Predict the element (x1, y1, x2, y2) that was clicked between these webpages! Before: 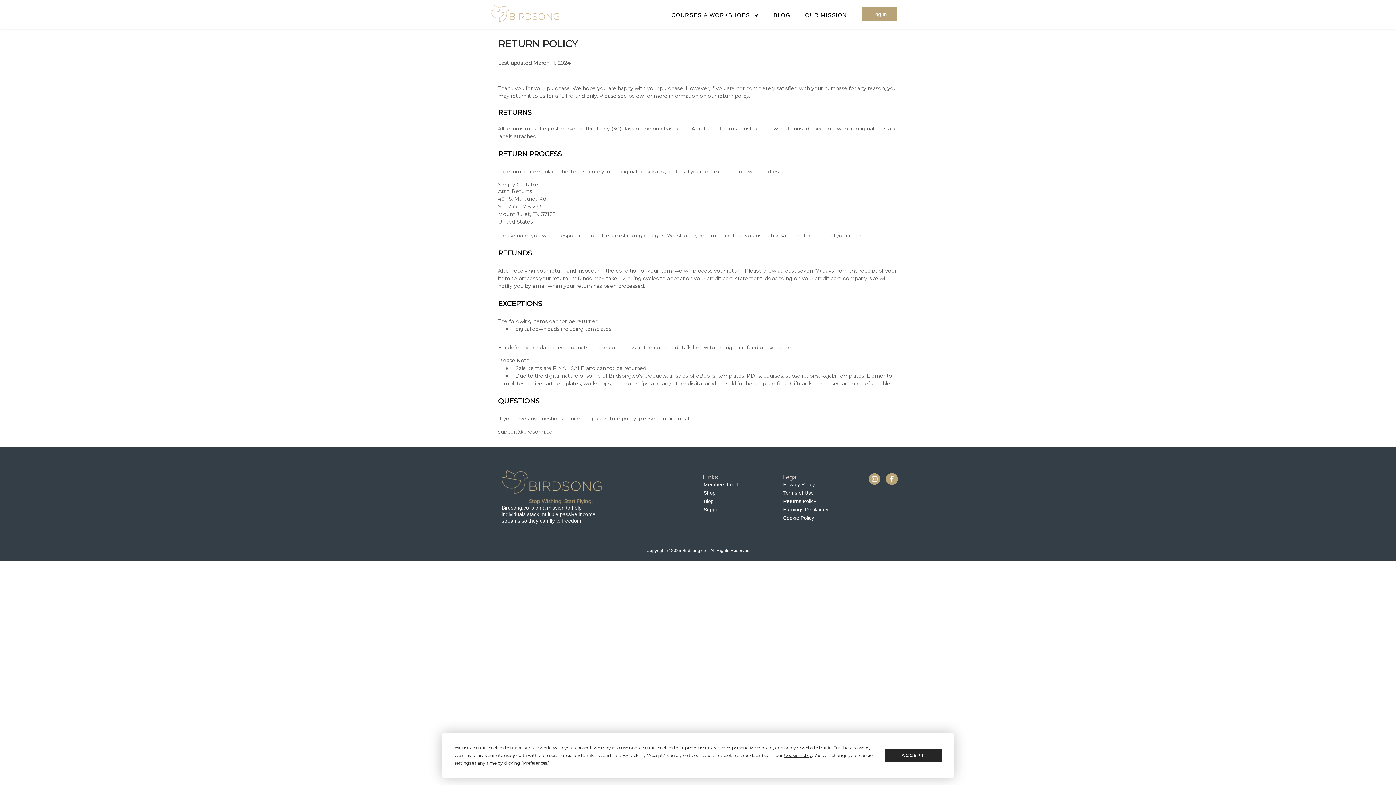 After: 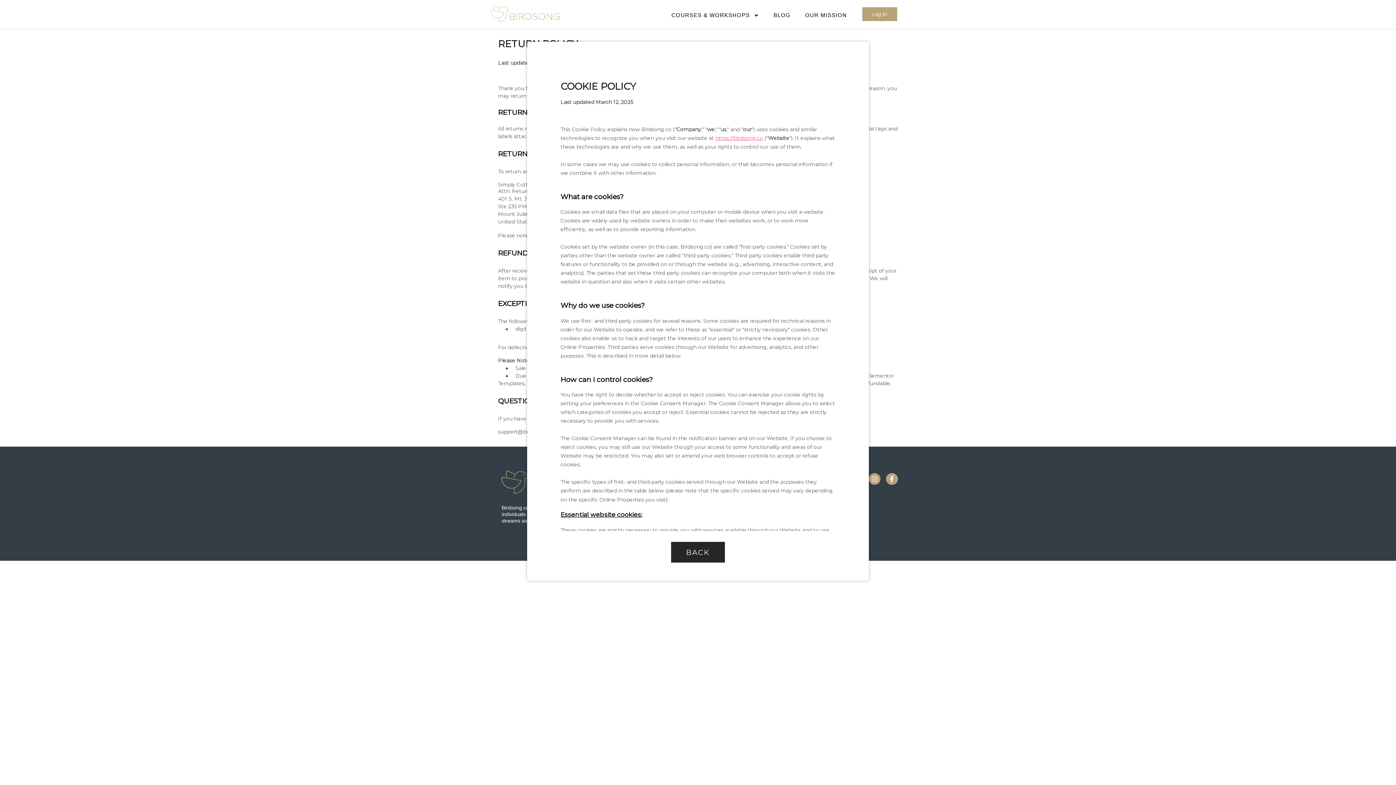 Action: label: Cookie Policy bbox: (784, 753, 812, 758)